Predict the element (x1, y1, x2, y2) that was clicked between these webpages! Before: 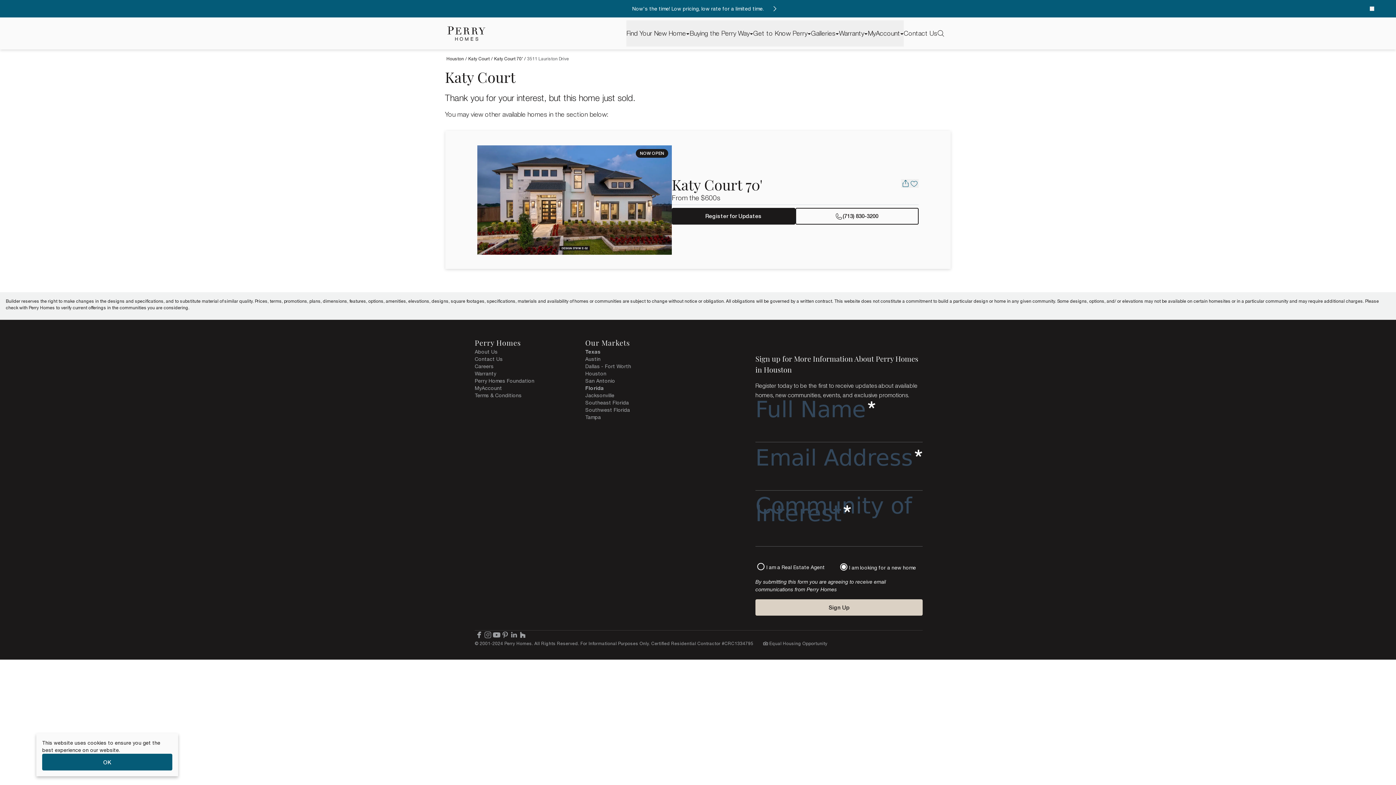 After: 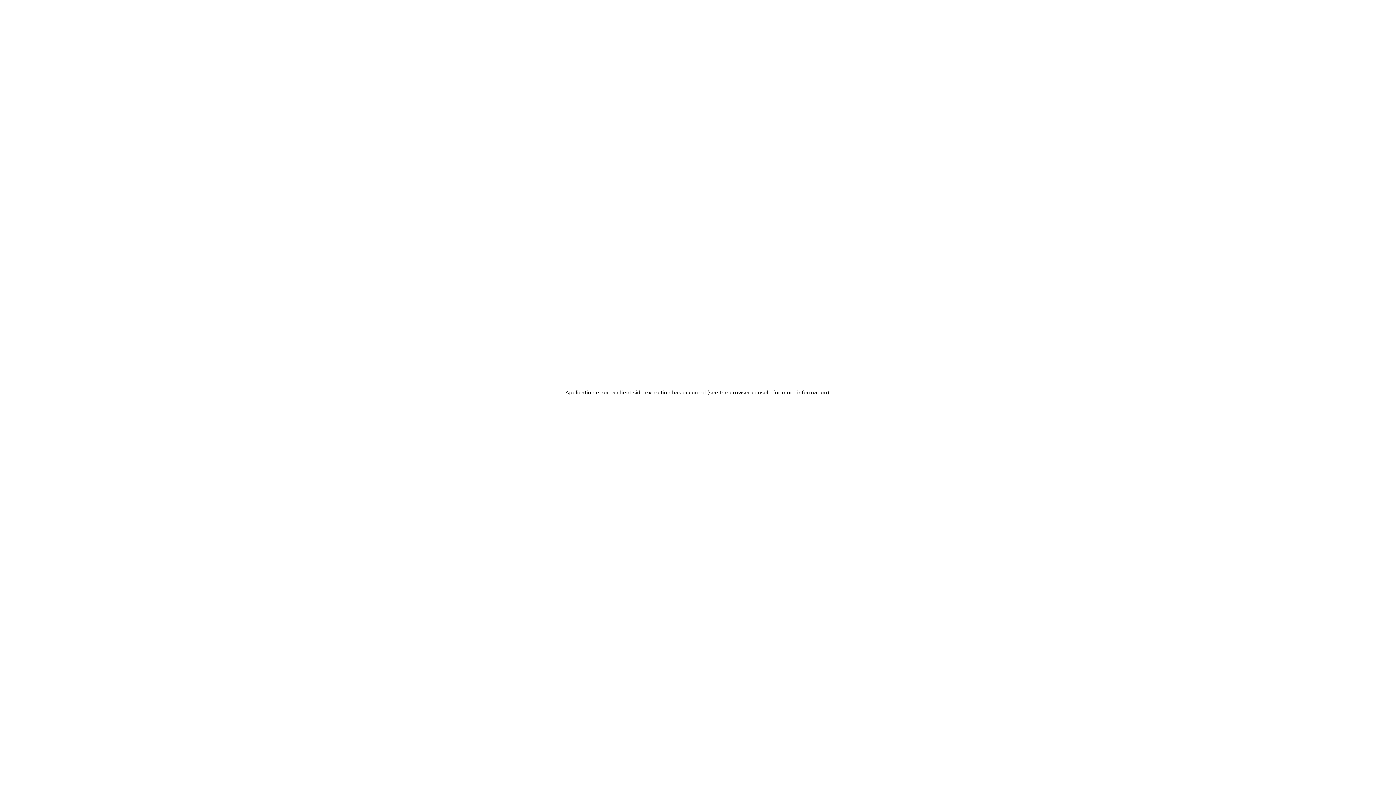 Action: label: Austin bbox: (633, 355, 648, 362)